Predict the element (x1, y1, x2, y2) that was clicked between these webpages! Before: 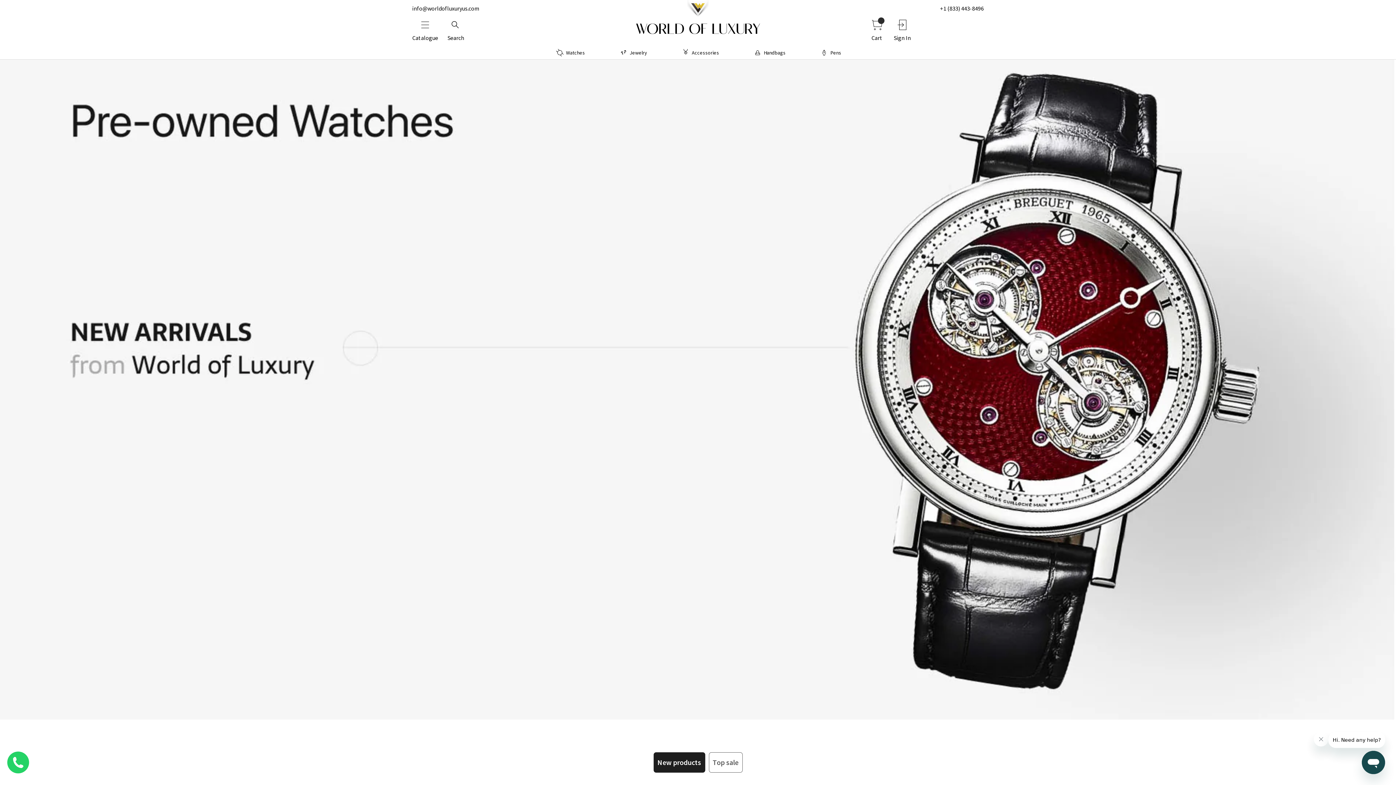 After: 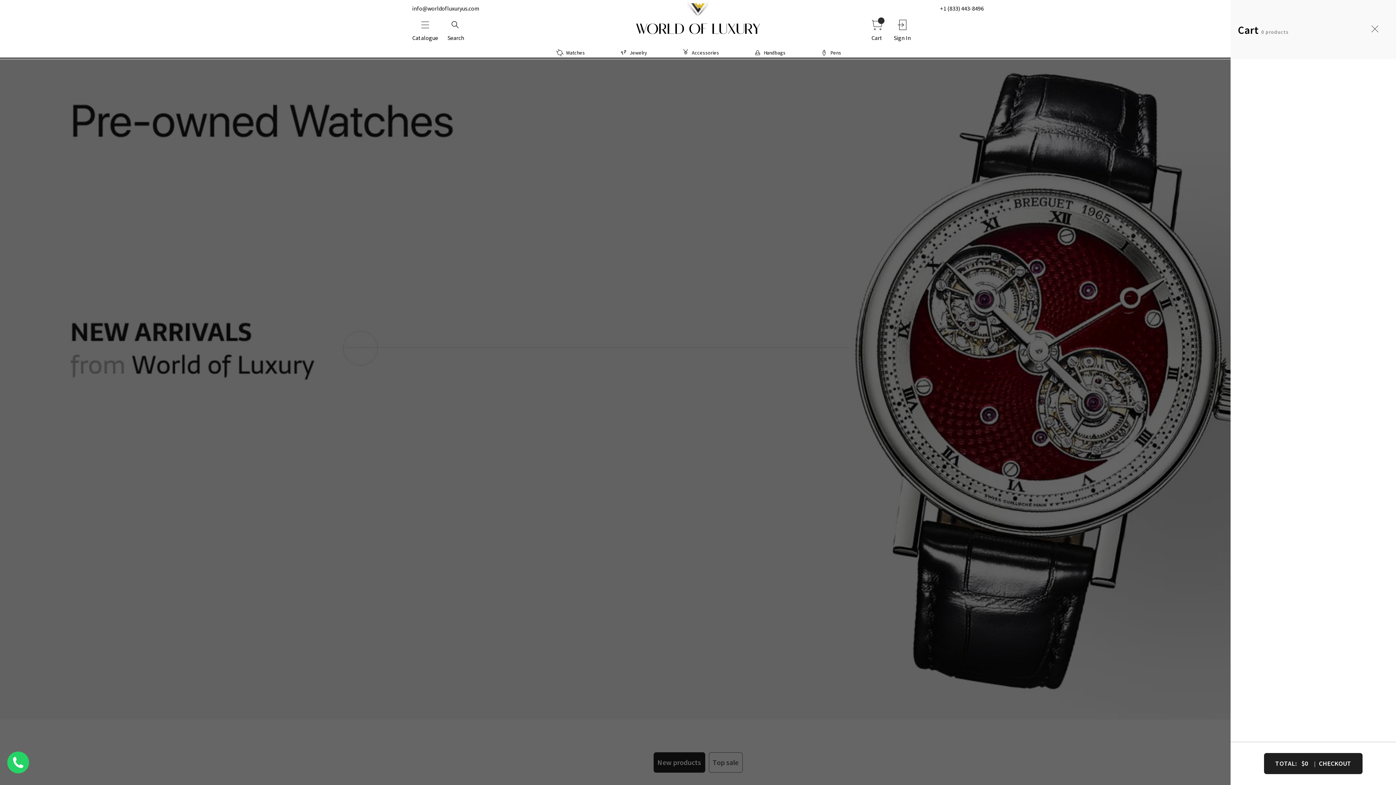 Action: label: Cart bbox: (869, 17, 884, 41)